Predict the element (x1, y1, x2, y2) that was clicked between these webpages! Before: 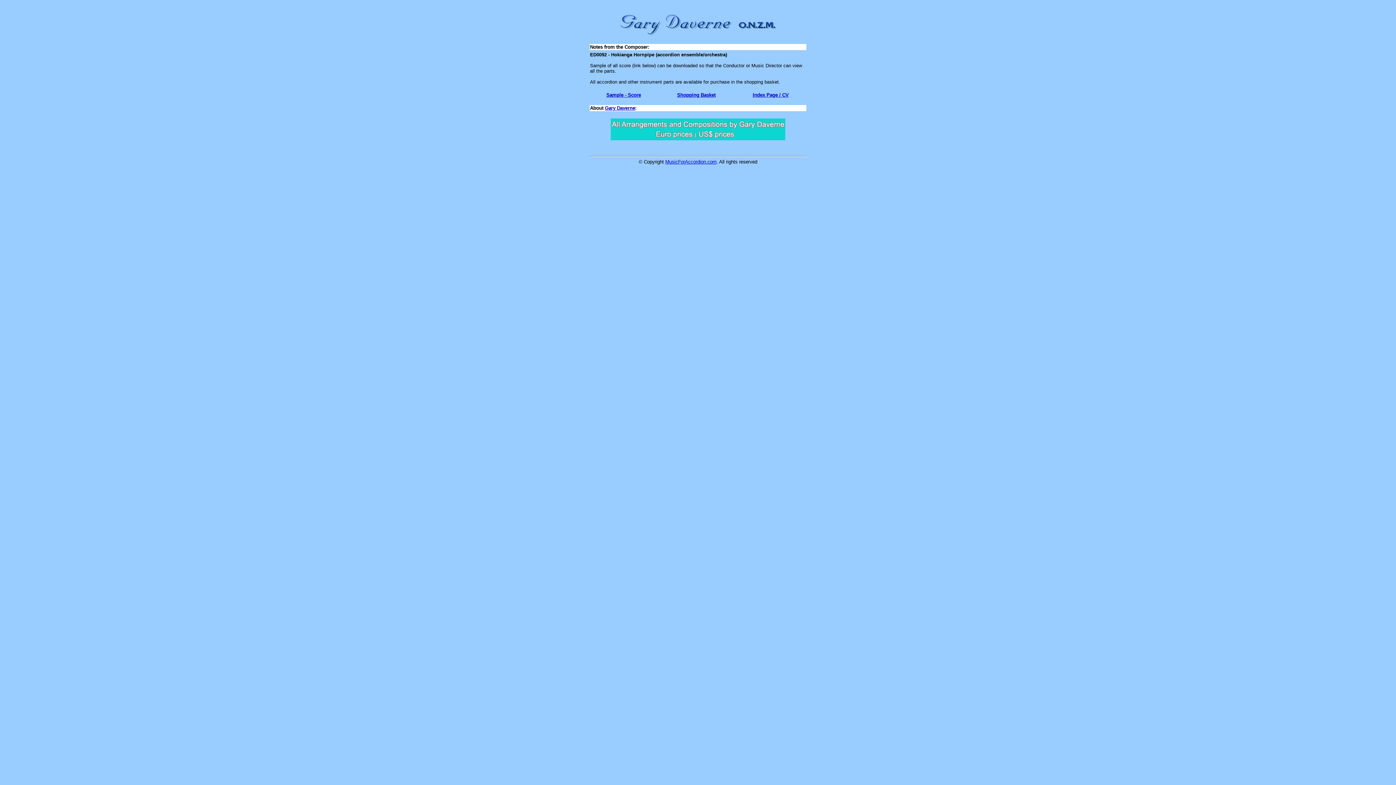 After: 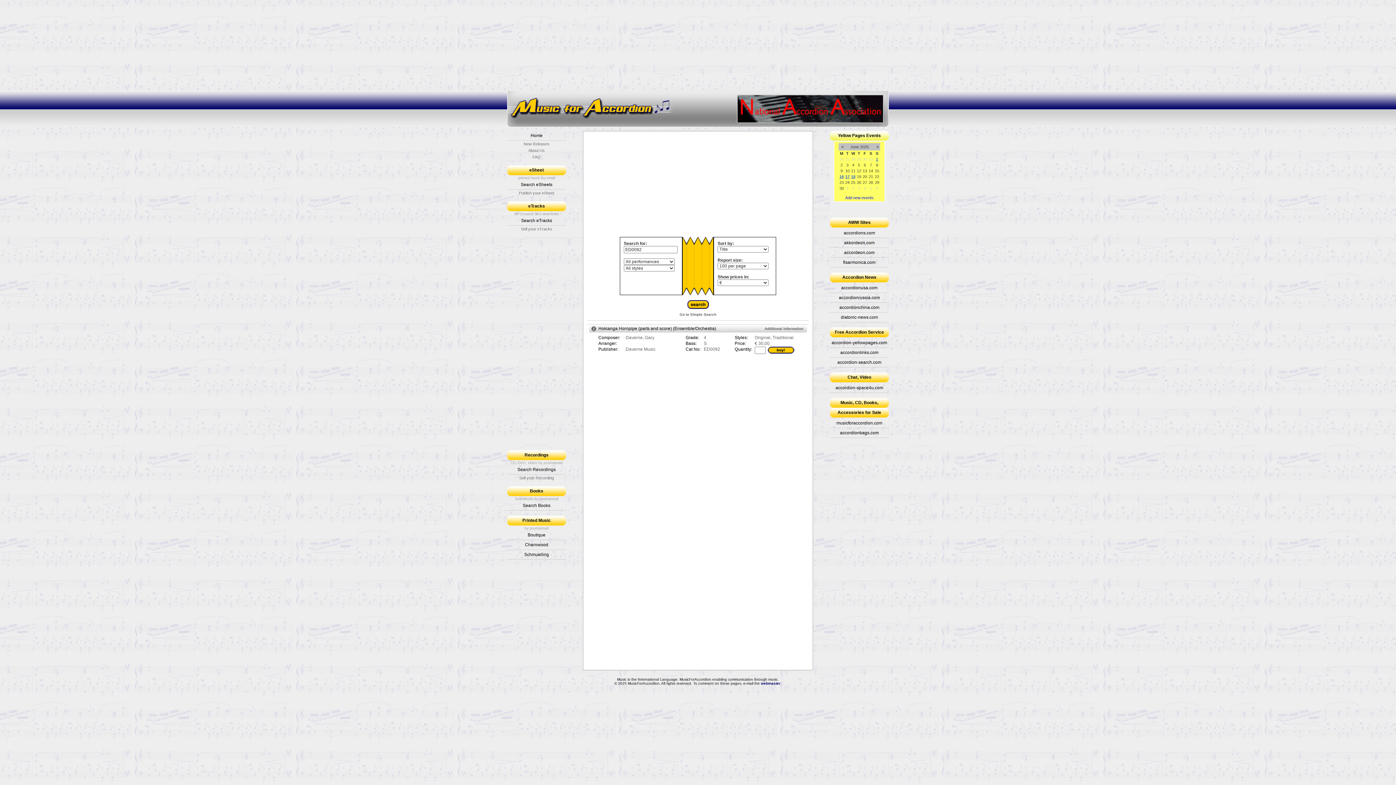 Action: bbox: (677, 92, 715, 97) label: Shopping Basket